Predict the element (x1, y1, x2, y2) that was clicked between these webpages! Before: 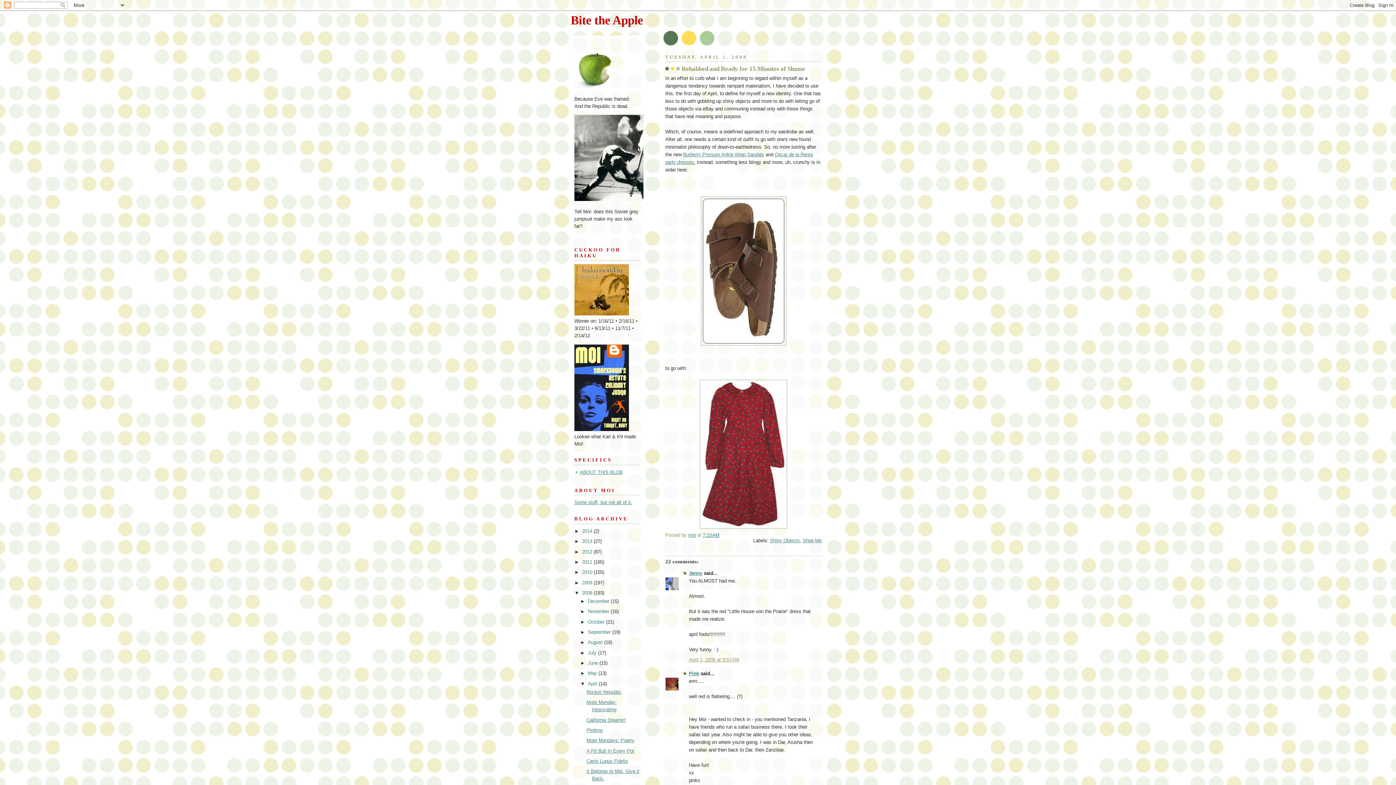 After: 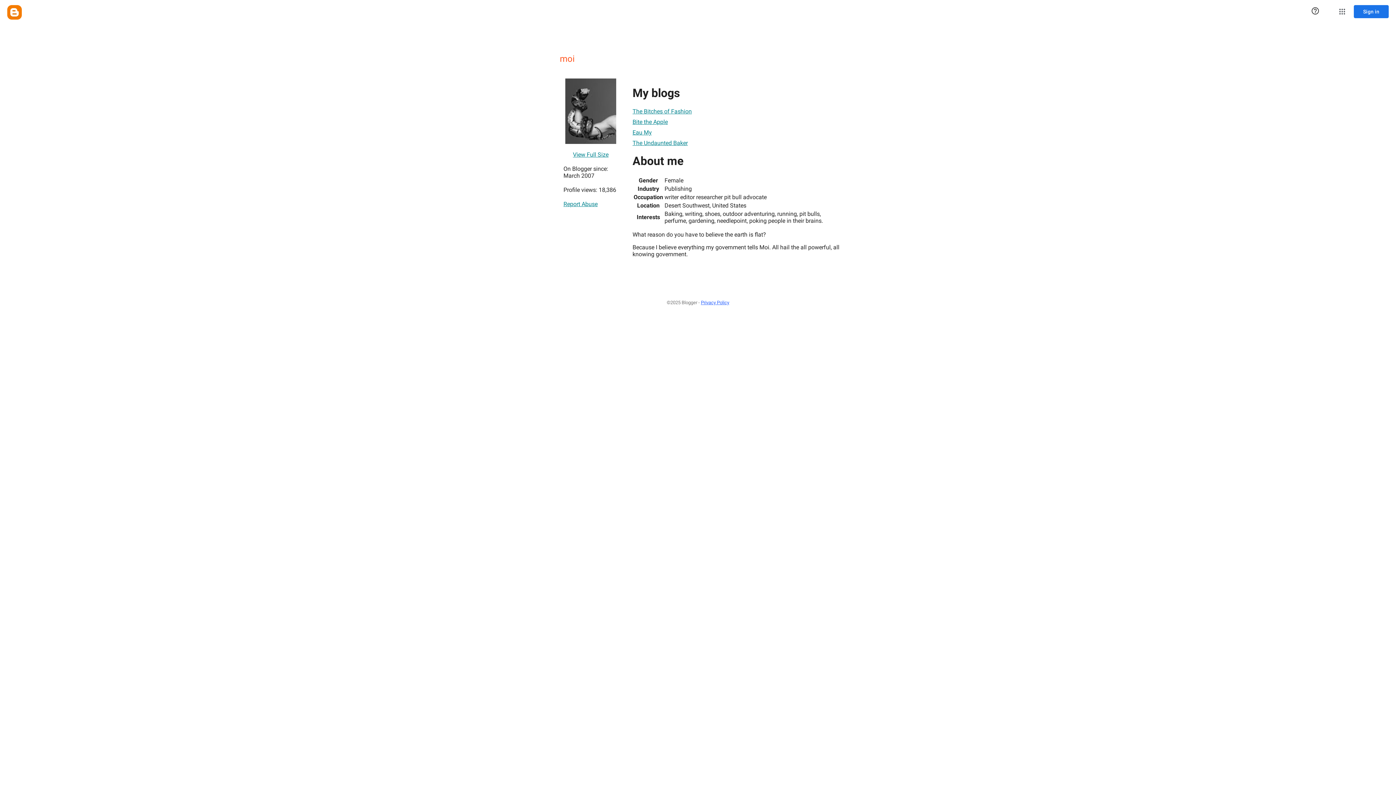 Action: bbox: (688, 532, 696, 538) label: moi